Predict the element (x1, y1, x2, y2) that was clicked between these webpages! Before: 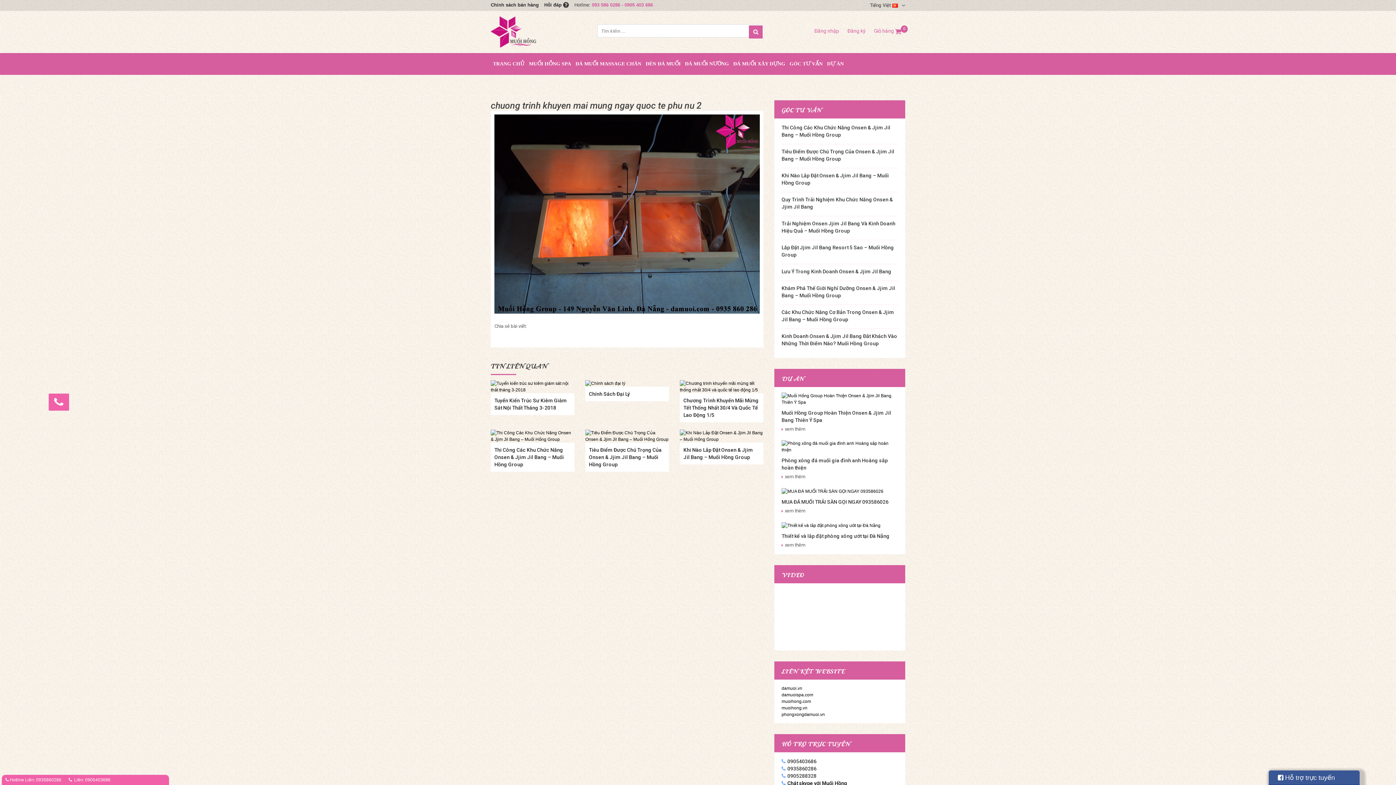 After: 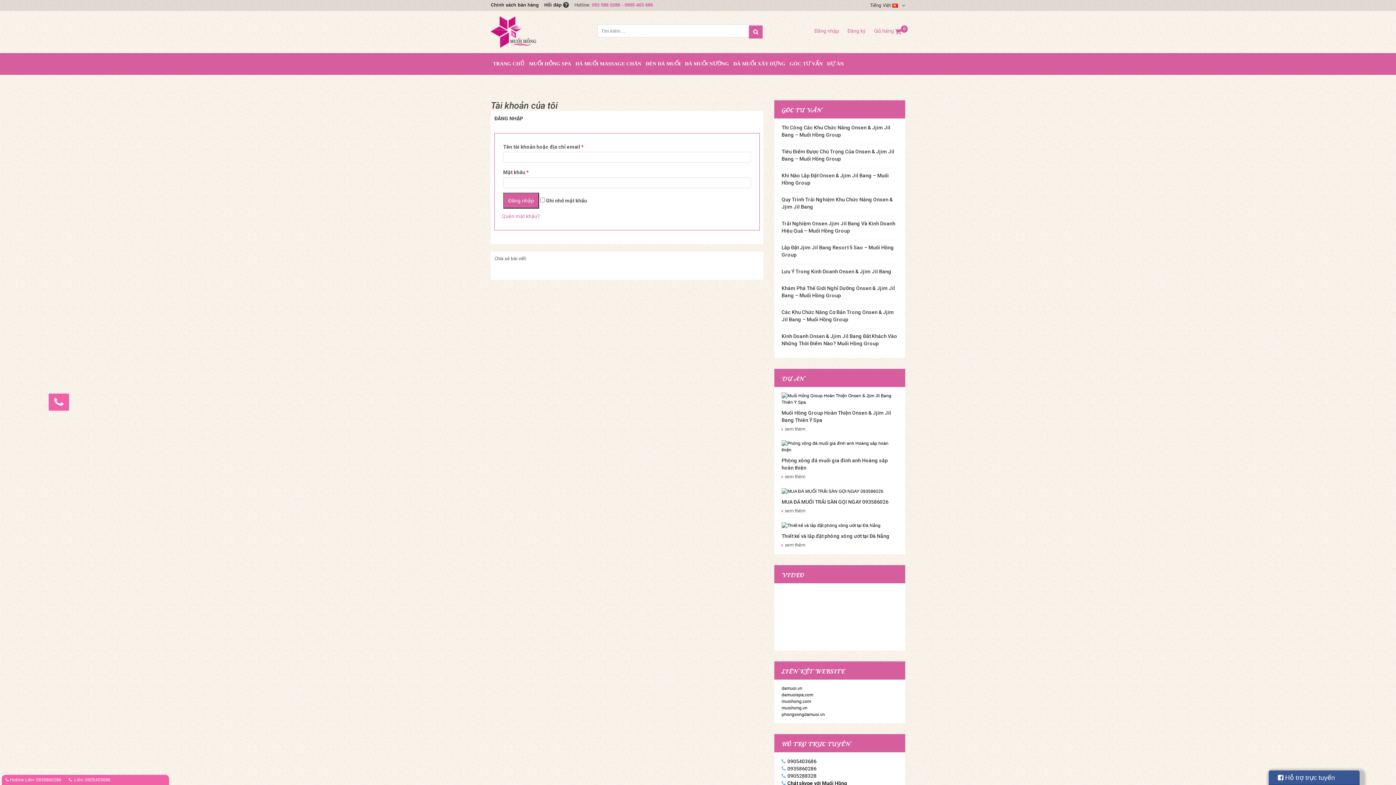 Action: bbox: (847, 28, 865, 33) label: Đăng ký